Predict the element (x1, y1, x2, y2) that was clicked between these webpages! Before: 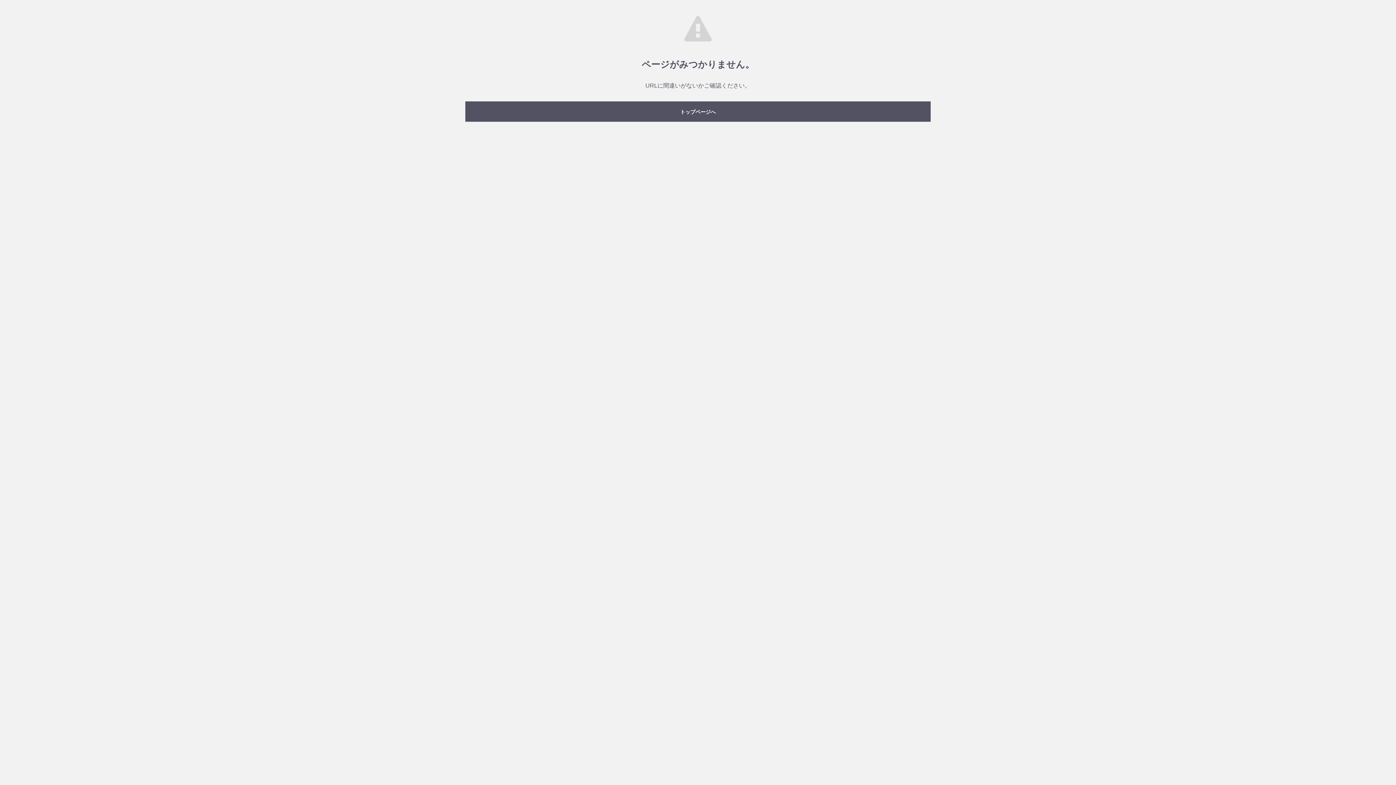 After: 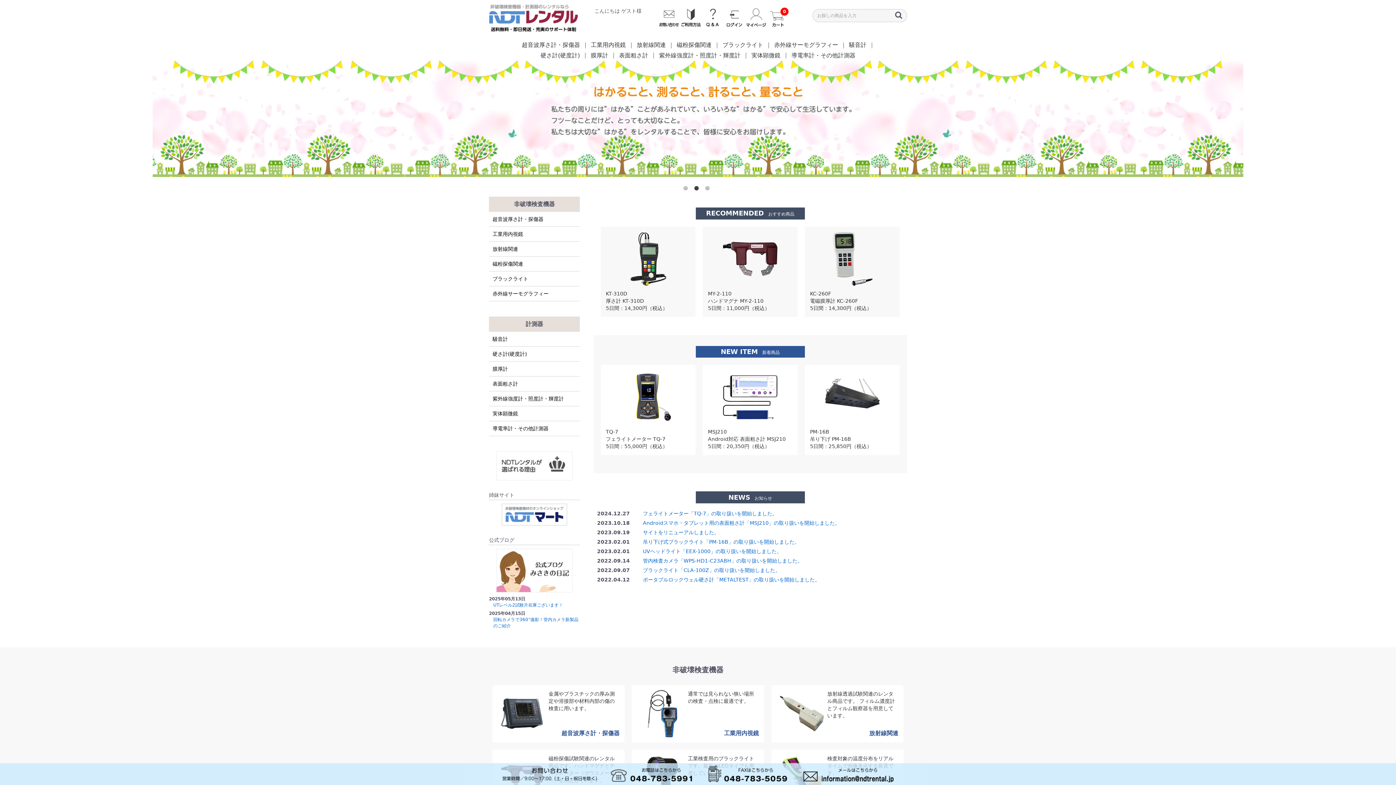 Action: bbox: (465, 101, 930, 121) label: トップページへ